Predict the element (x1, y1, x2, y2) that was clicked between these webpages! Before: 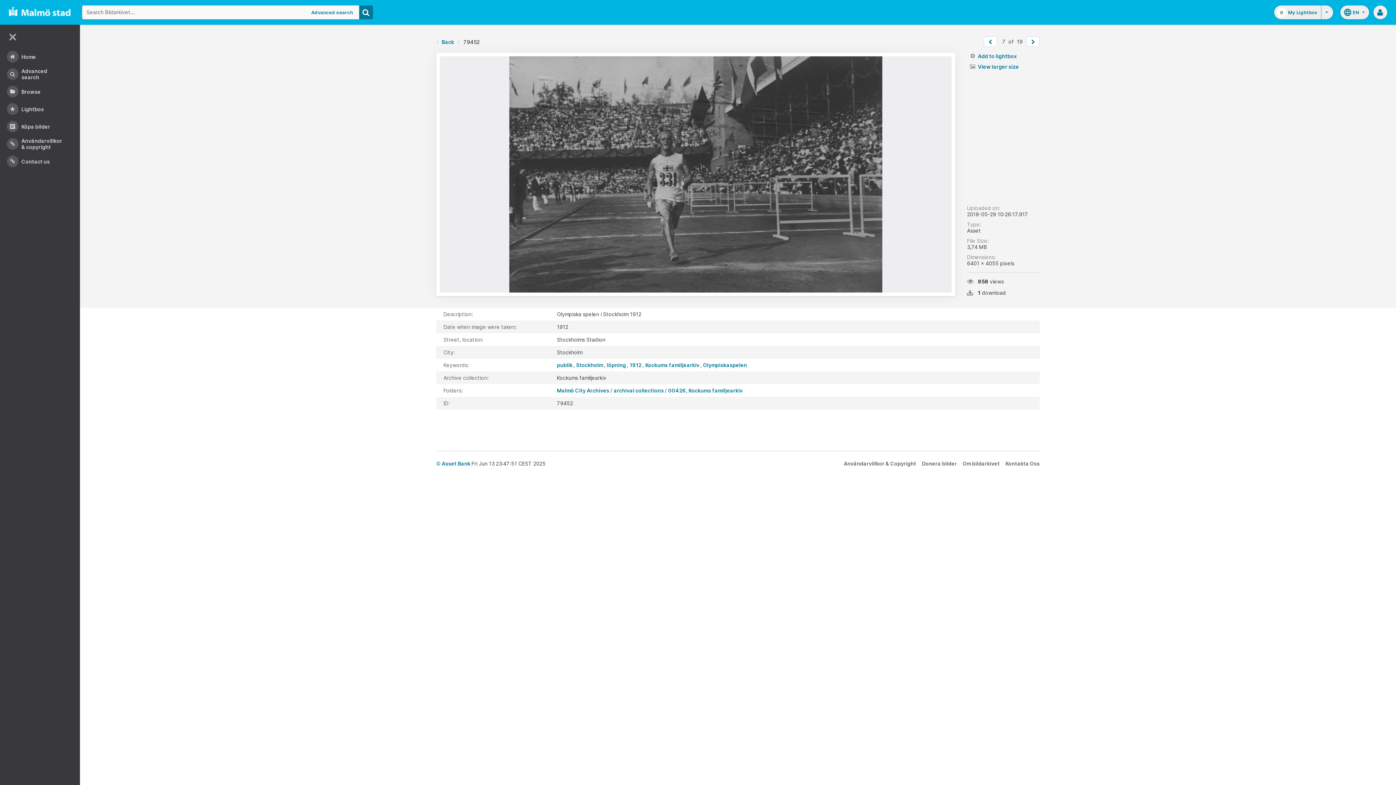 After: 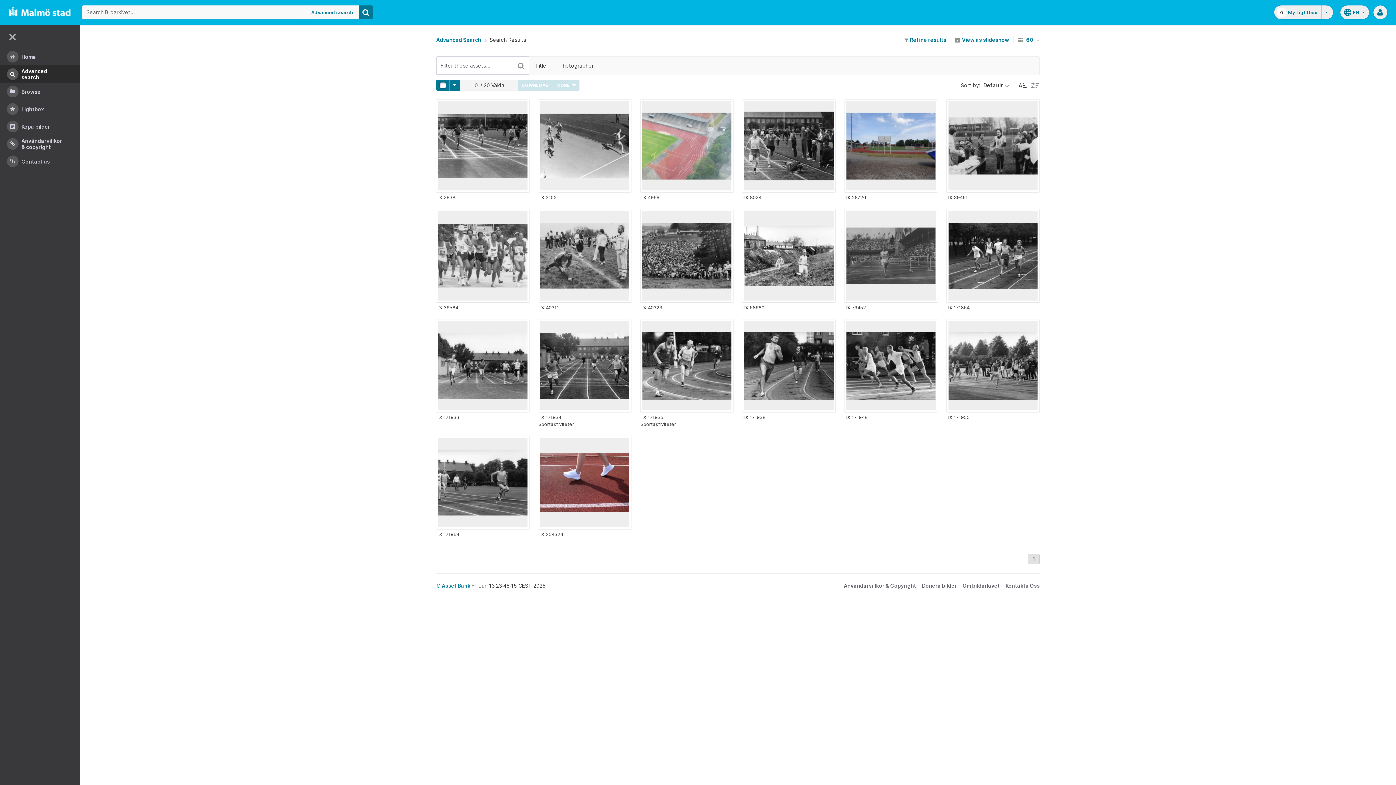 Action: bbox: (606, 361, 626, 368) label: löpning